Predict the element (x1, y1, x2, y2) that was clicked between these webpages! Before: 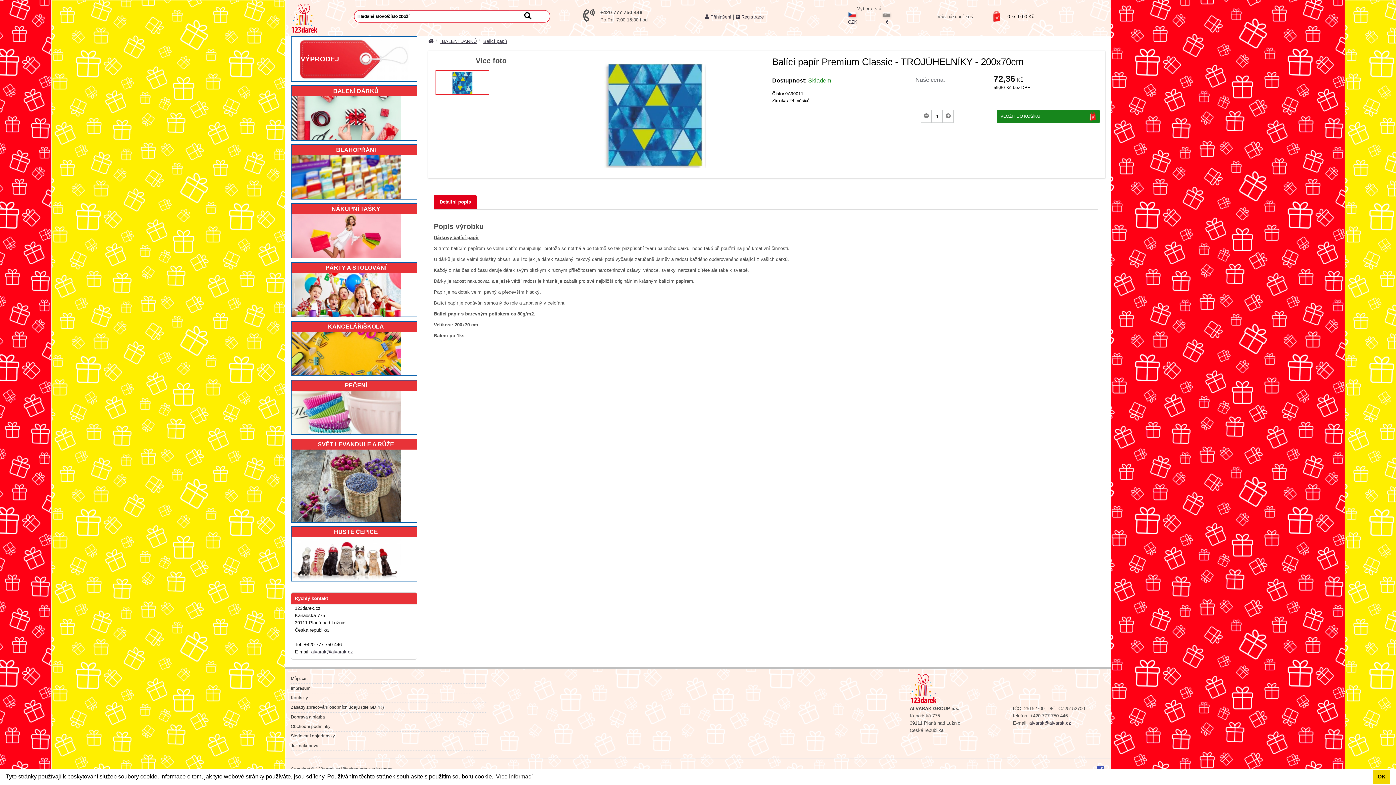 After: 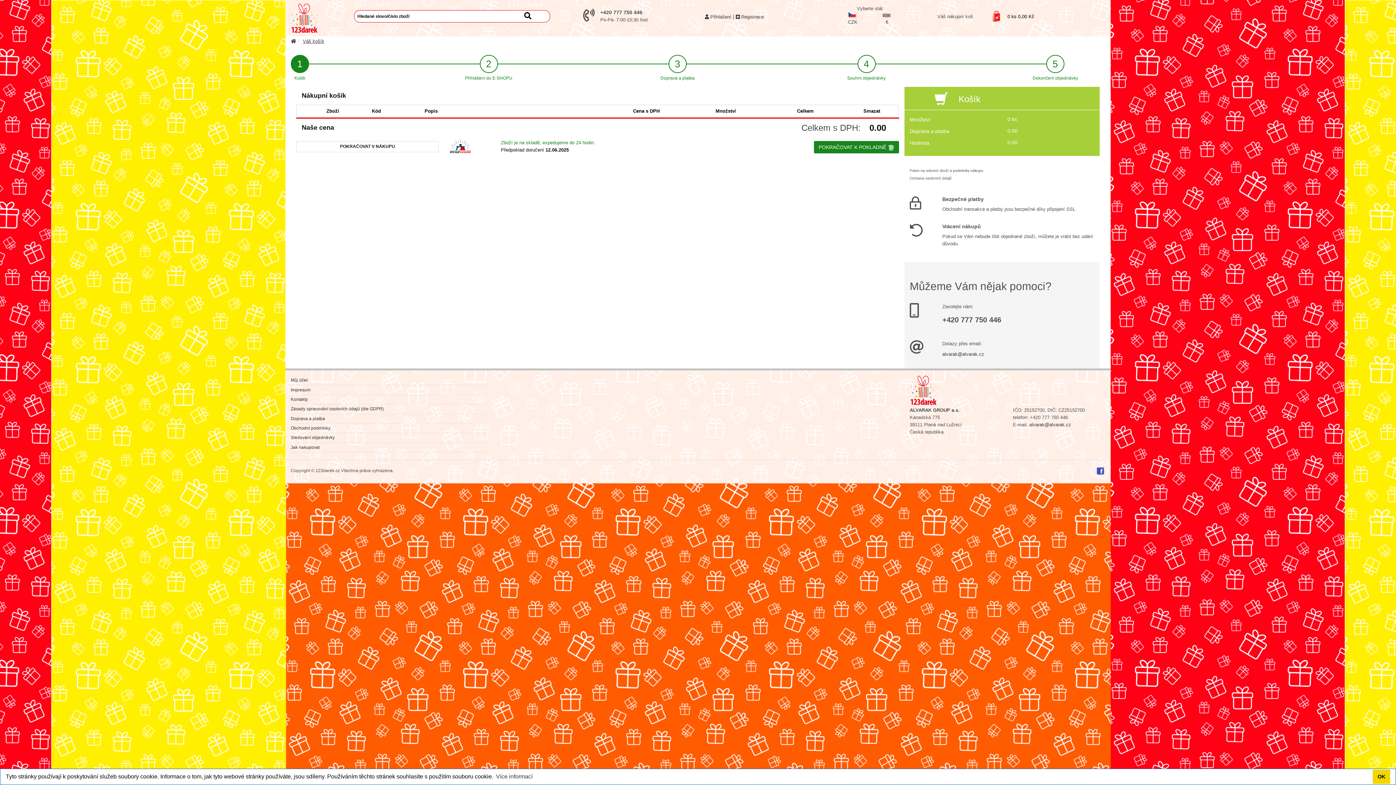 Action: bbox: (991, 13, 1002, 18)